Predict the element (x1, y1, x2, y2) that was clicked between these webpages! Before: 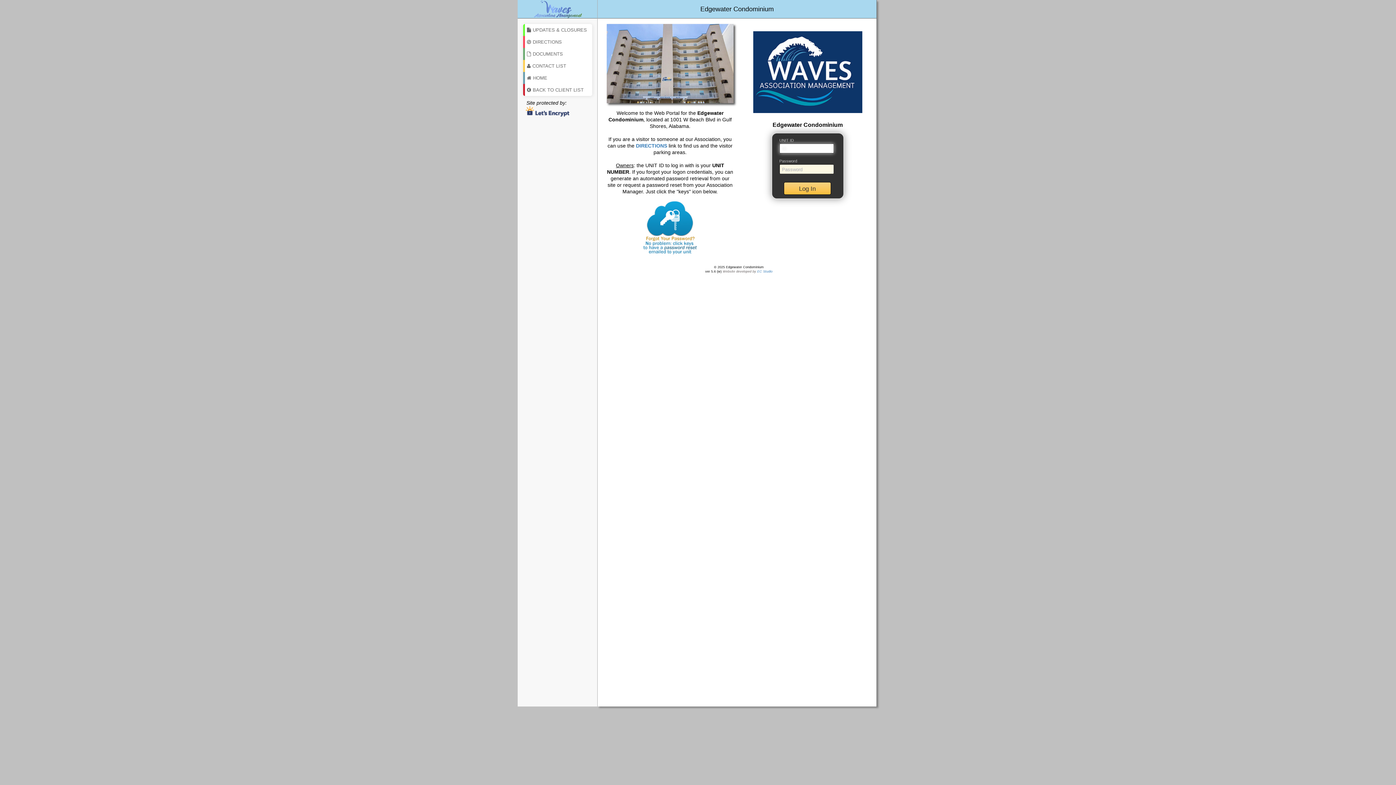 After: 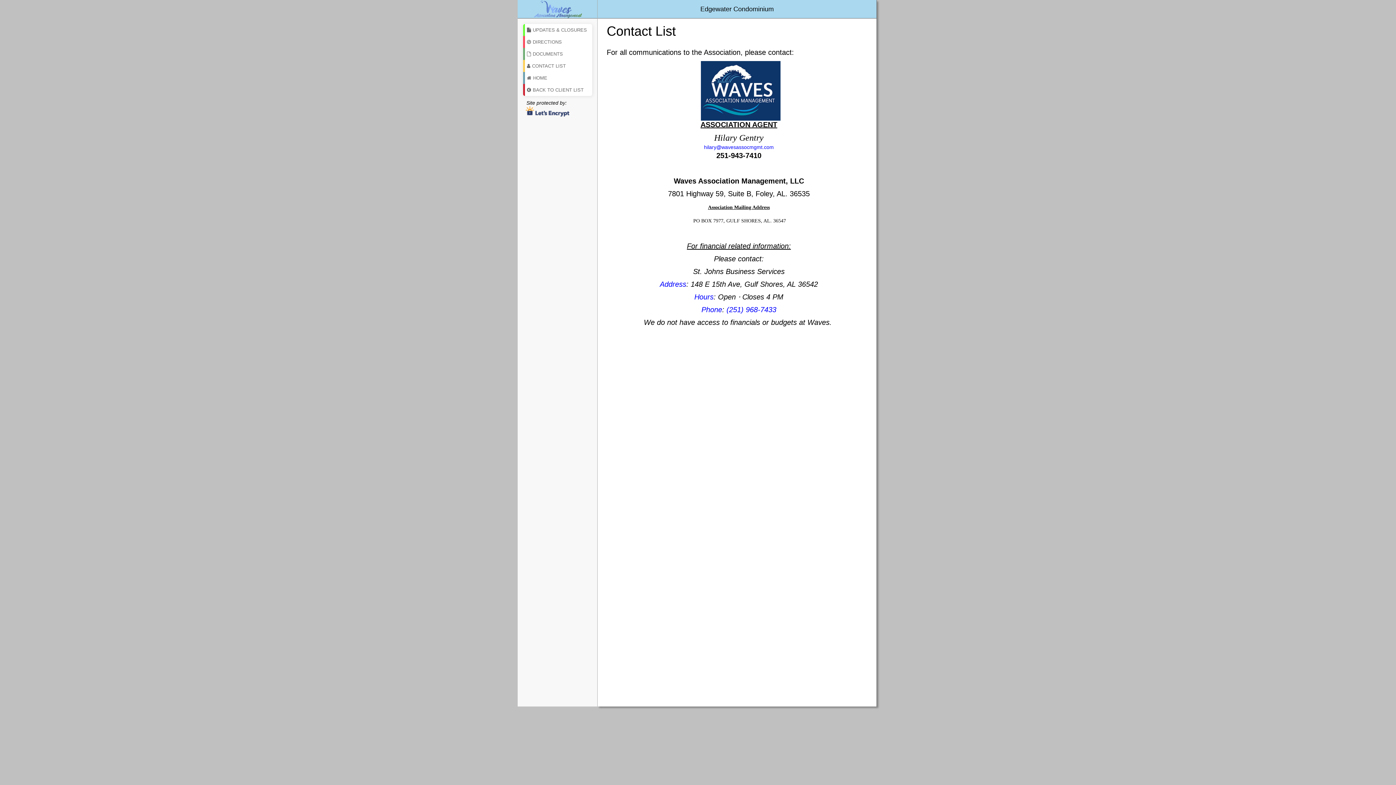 Action: bbox: (523, 60, 592, 72) label: CONTACT LIST